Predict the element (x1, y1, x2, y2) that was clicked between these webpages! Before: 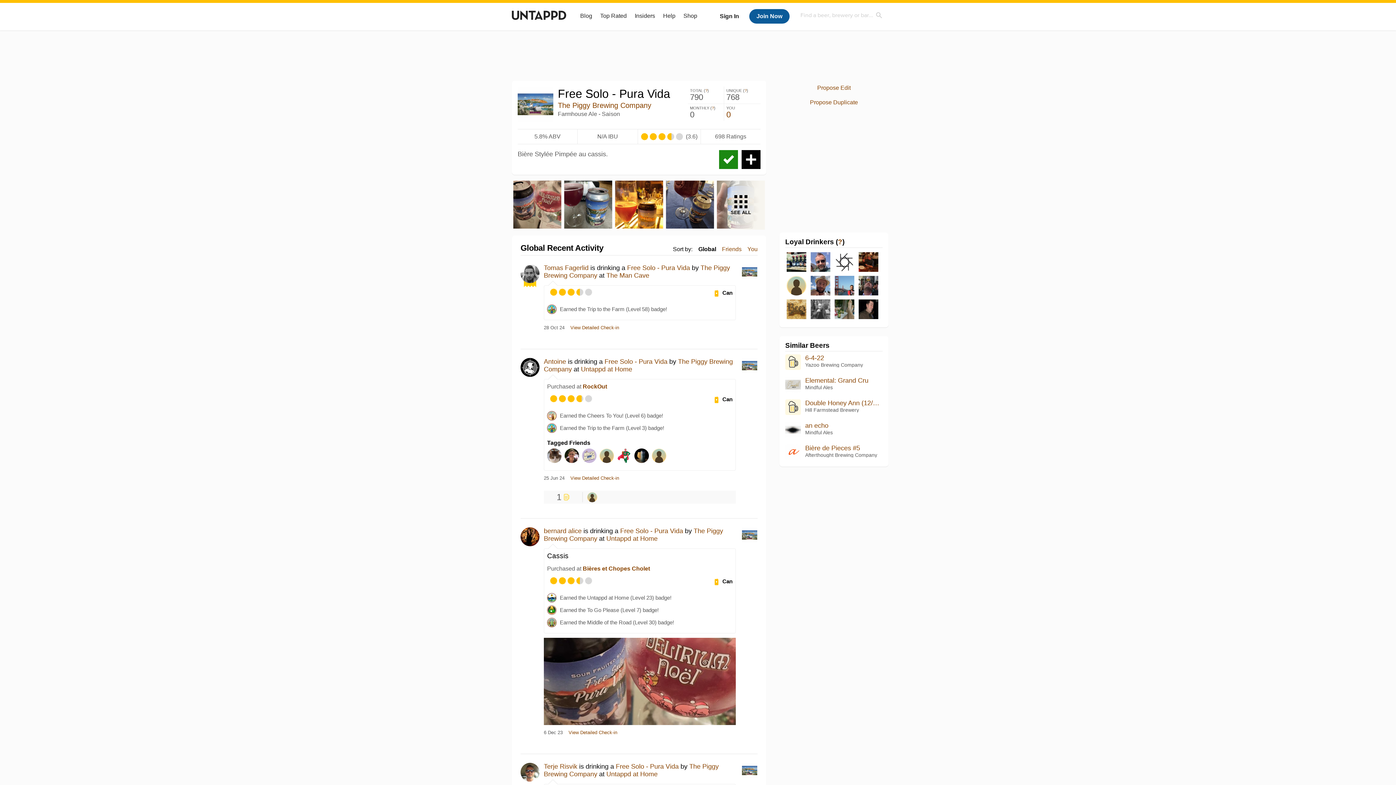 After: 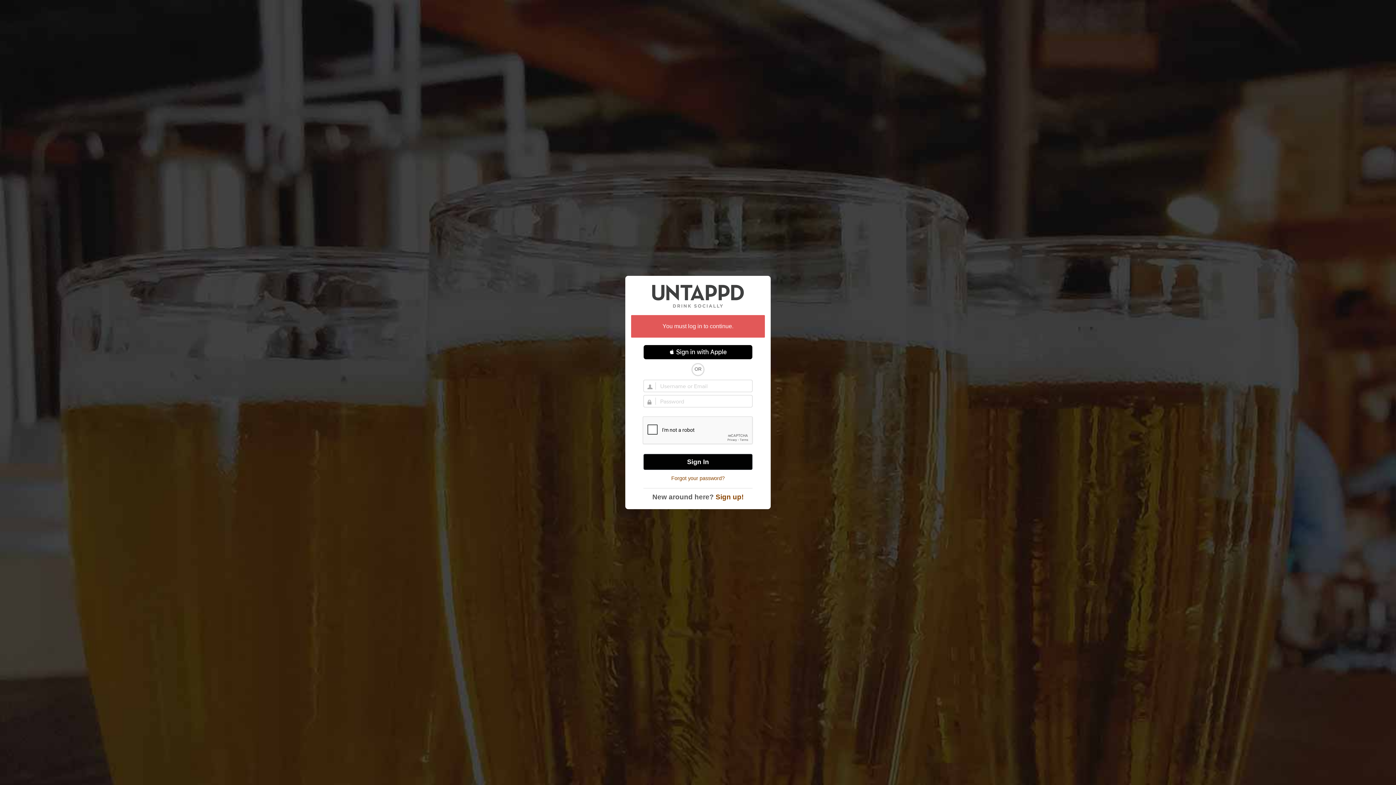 Action: label: Check-in bbox: (719, 150, 738, 168)